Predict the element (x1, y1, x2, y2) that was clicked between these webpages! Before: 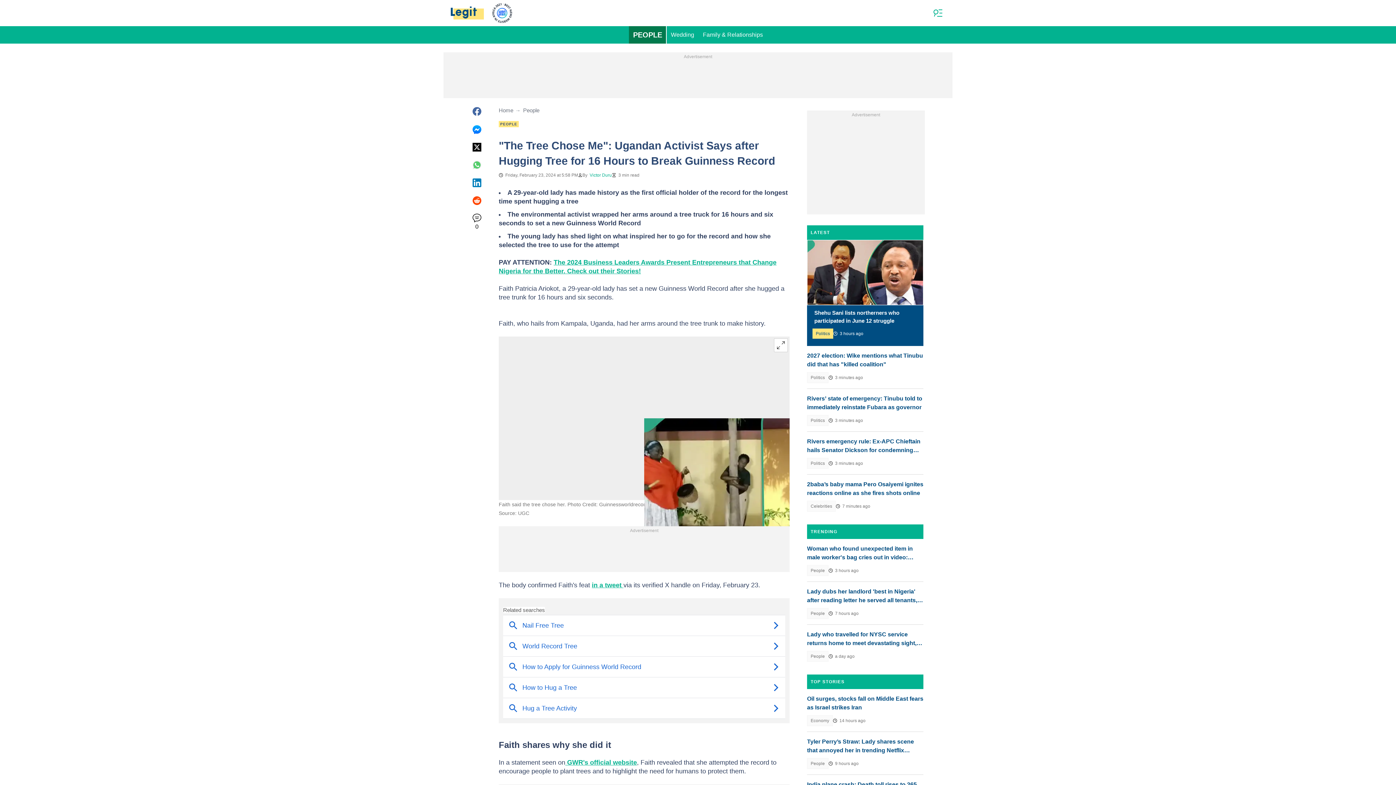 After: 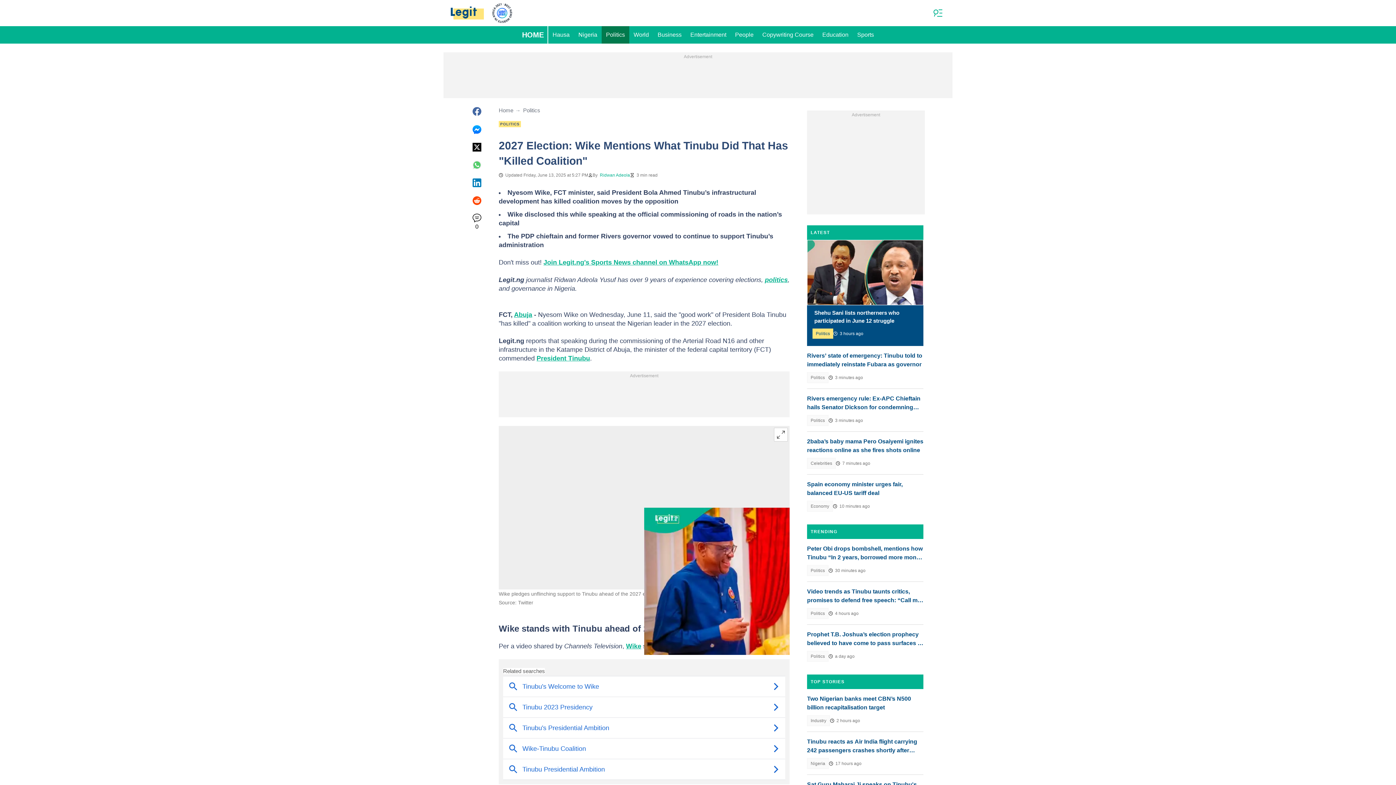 Action: label: 2027 election: Wike mentions what Tinubu did that has "killed coalition" bbox: (807, 351, 923, 369)